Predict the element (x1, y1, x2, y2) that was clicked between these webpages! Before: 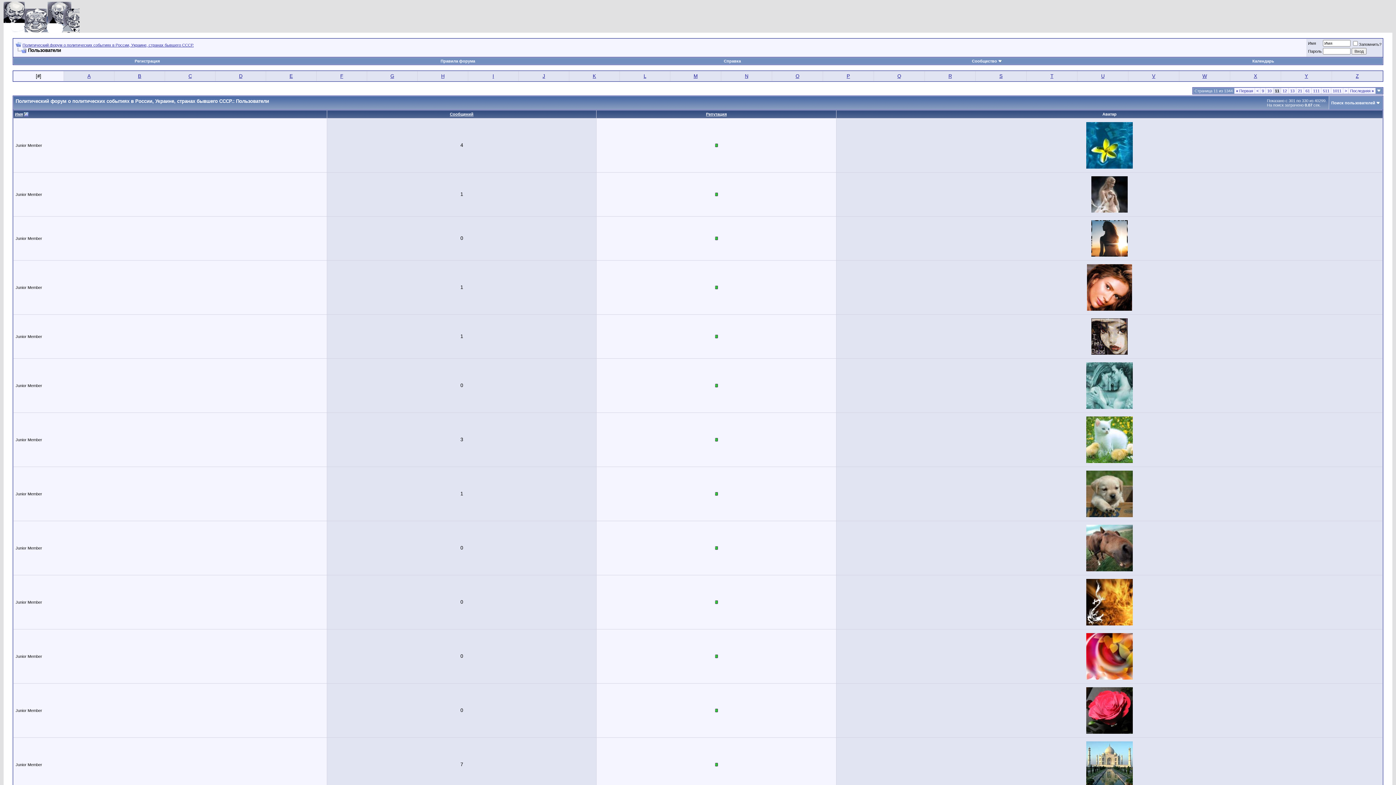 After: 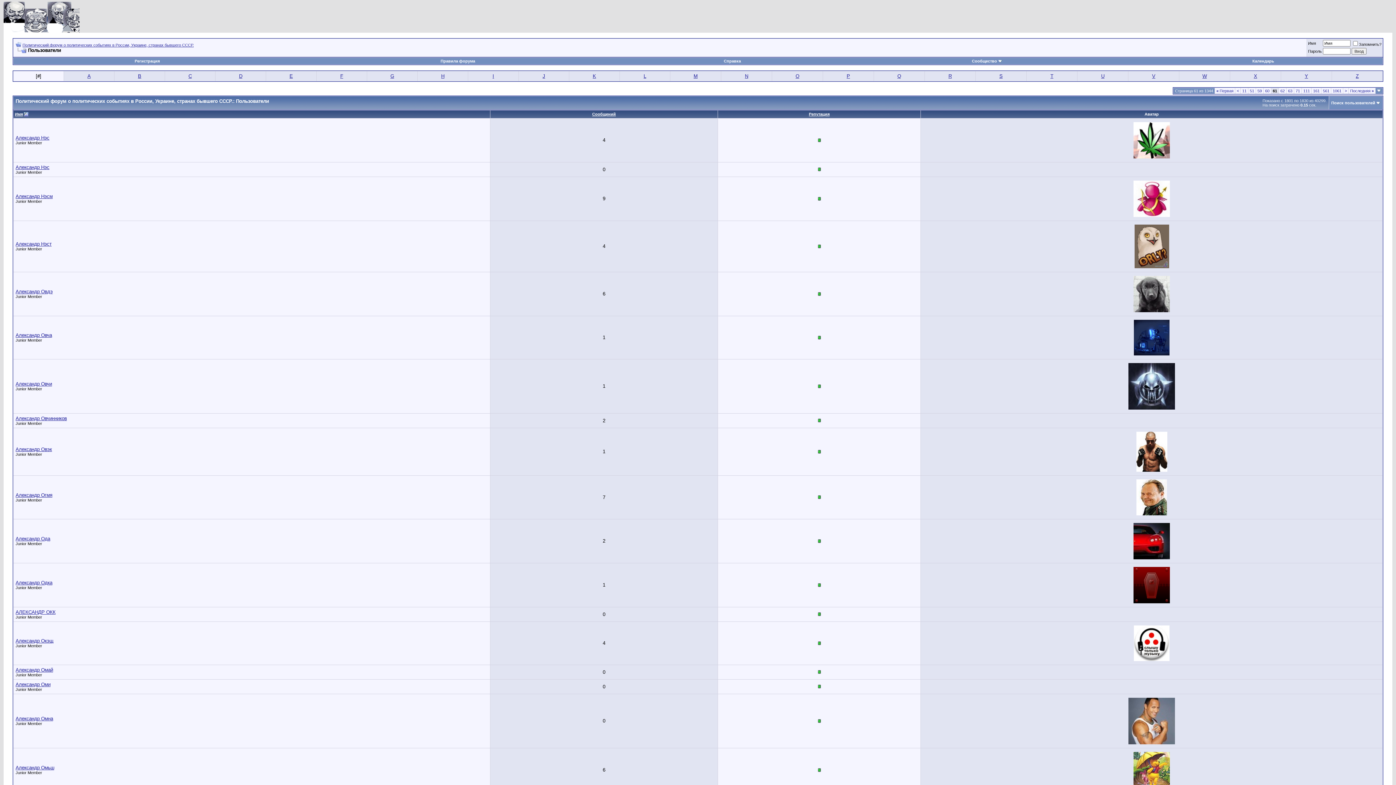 Action: bbox: (1305, 88, 1310, 93) label: 61